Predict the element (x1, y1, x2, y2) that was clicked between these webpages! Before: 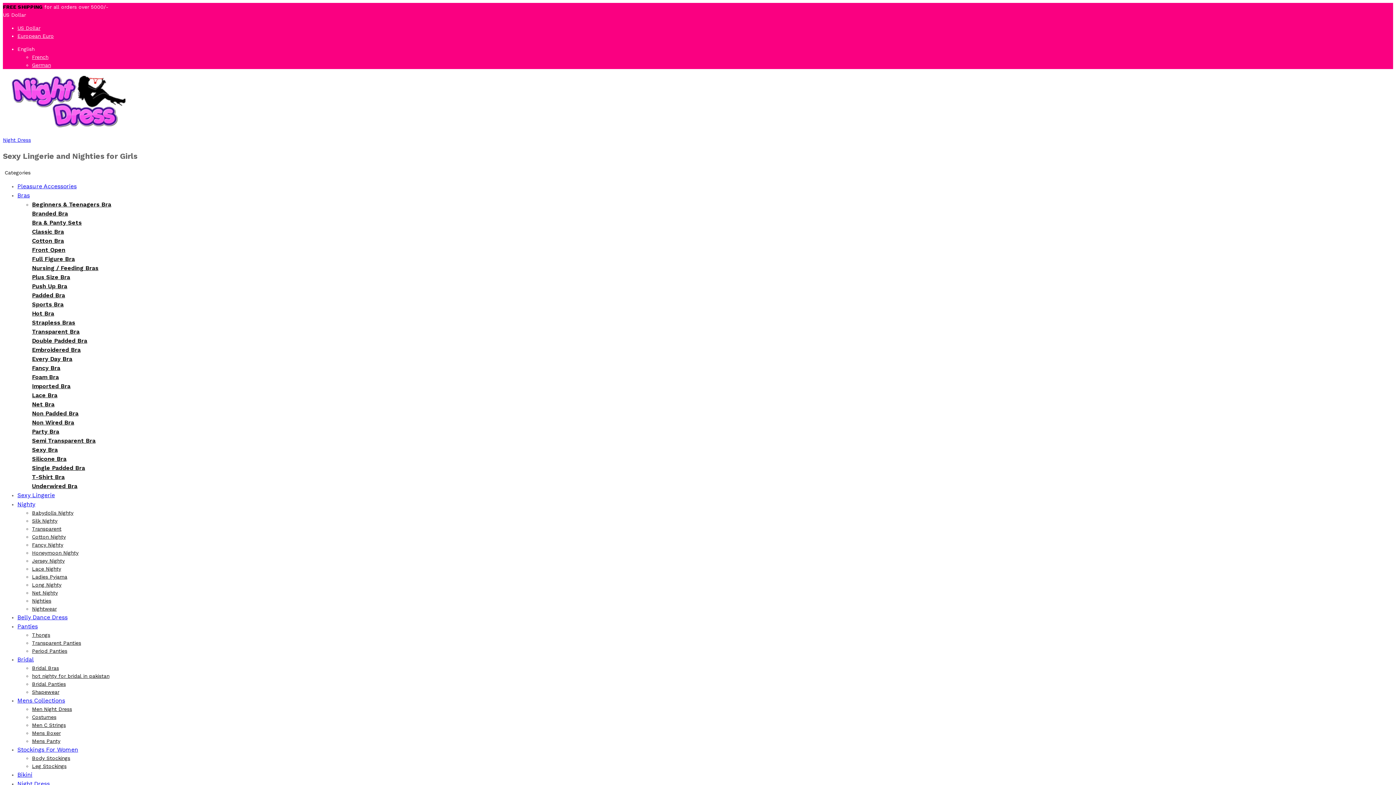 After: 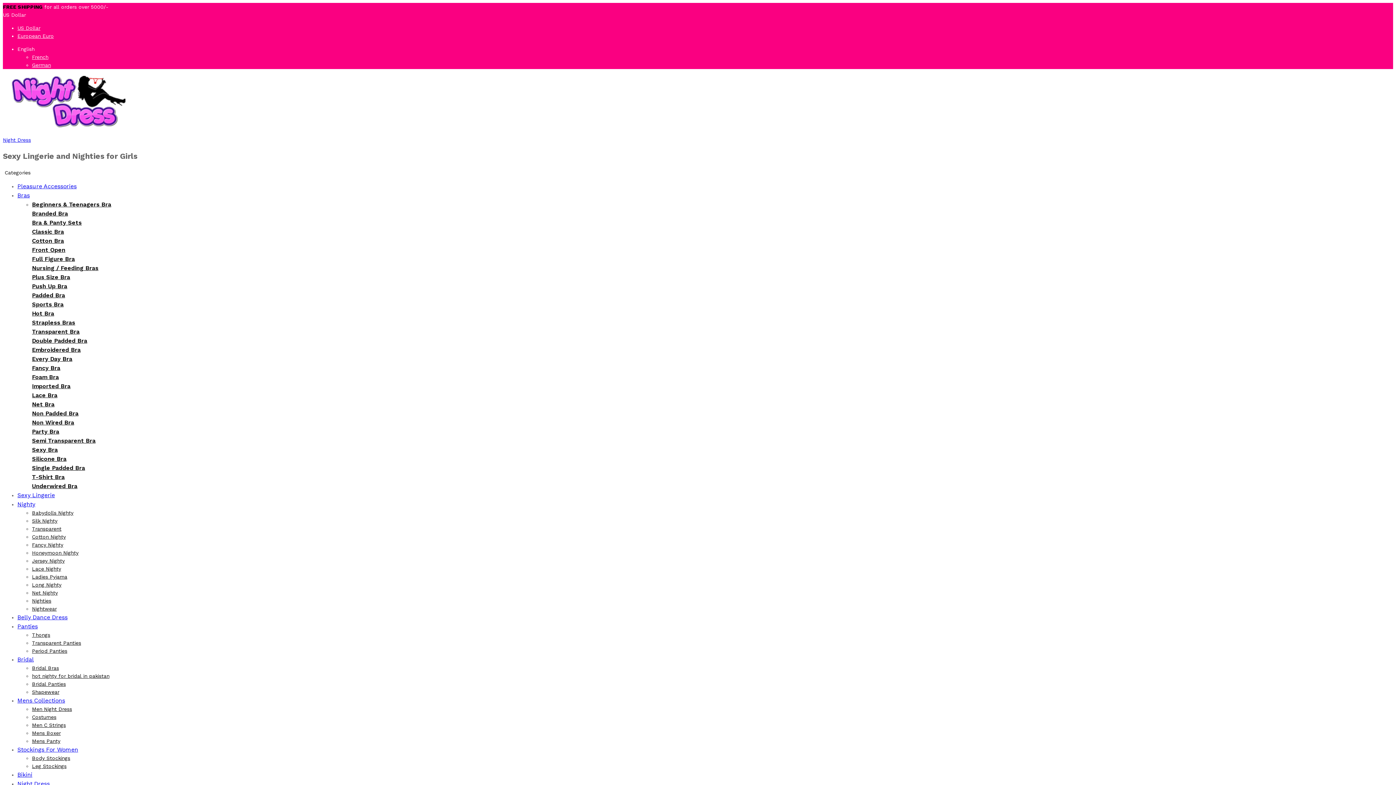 Action: bbox: (17, 697, 65, 704) label: Mens Collections